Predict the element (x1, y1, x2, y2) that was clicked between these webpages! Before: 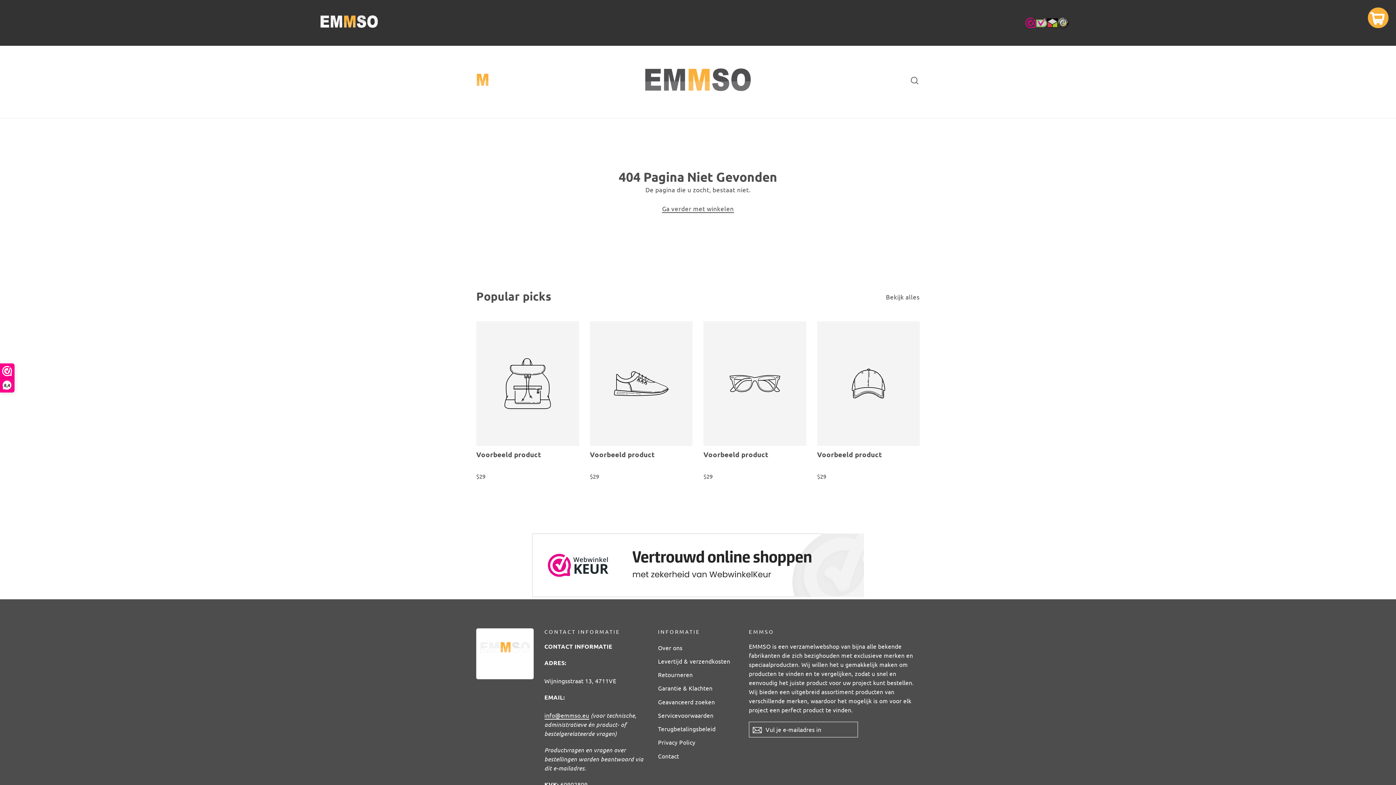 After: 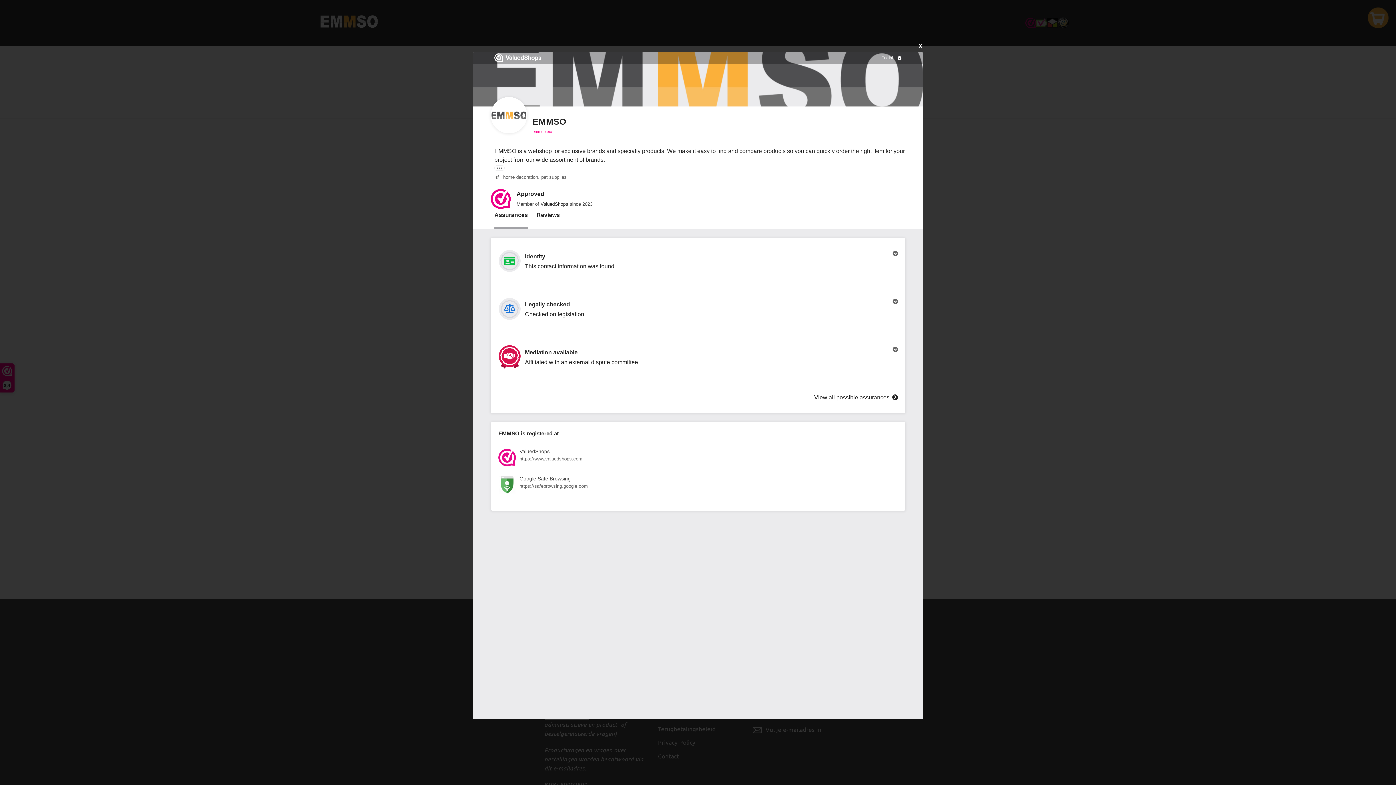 Action: bbox: (0, 364, 14, 392) label: 8,4